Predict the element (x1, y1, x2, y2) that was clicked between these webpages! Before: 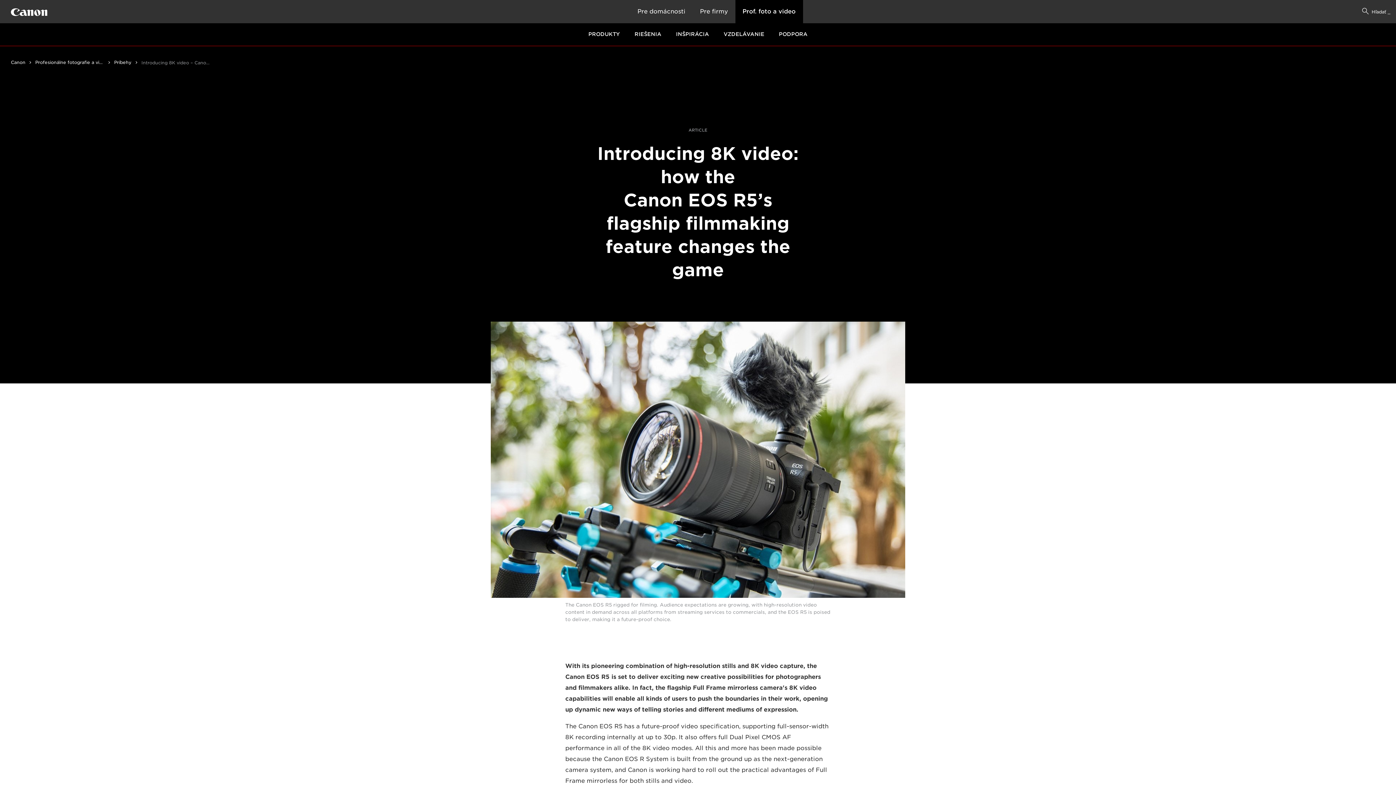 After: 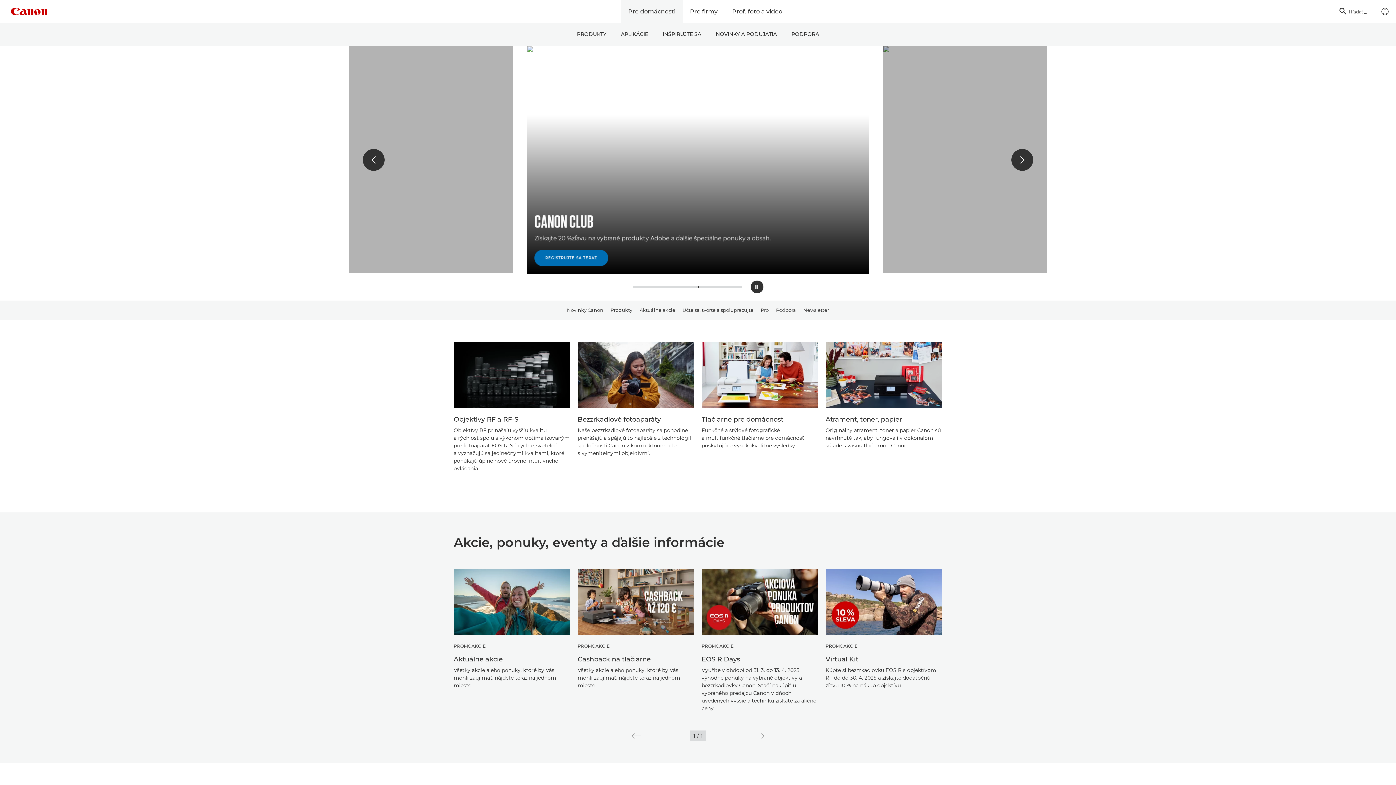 Action: bbox: (10, 7, 47, 16) label: Canon Logo, back to home page